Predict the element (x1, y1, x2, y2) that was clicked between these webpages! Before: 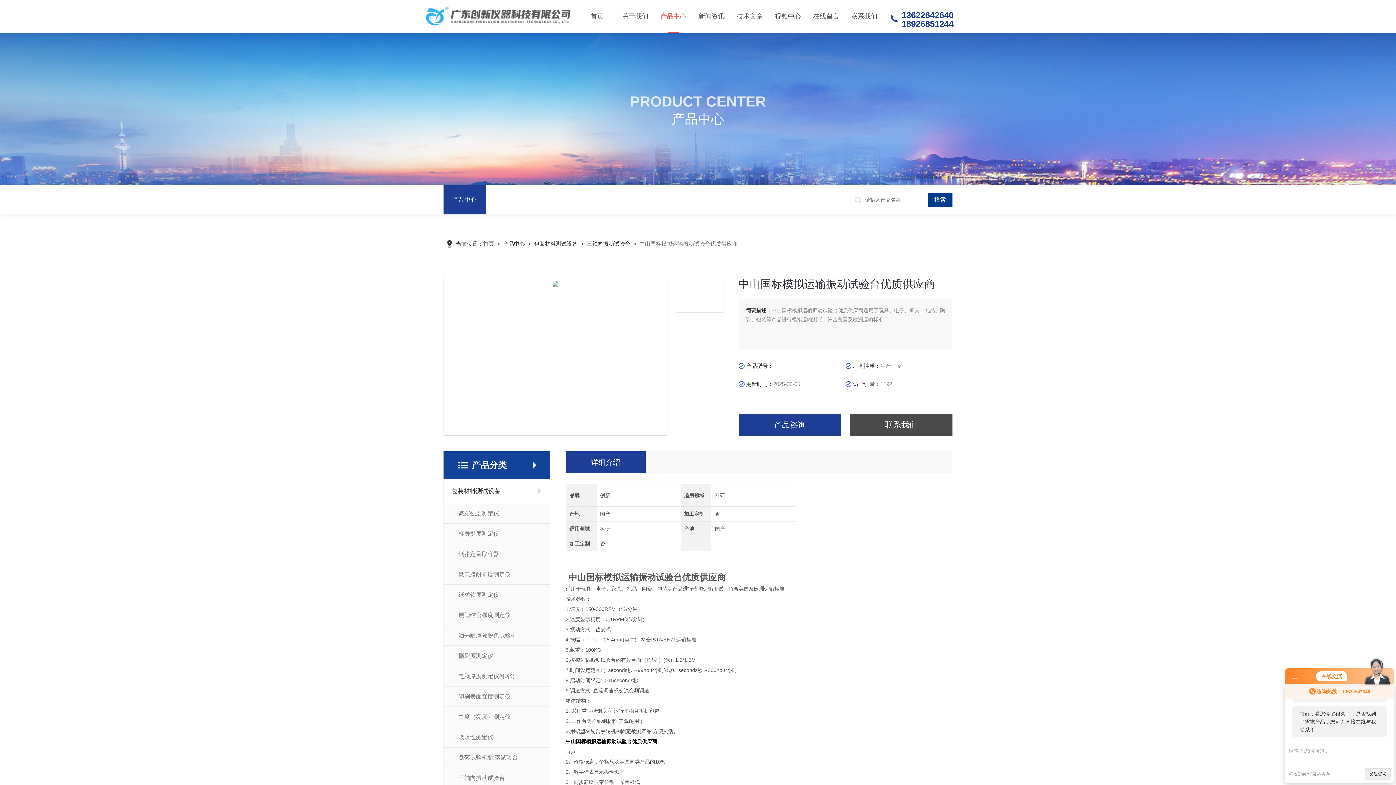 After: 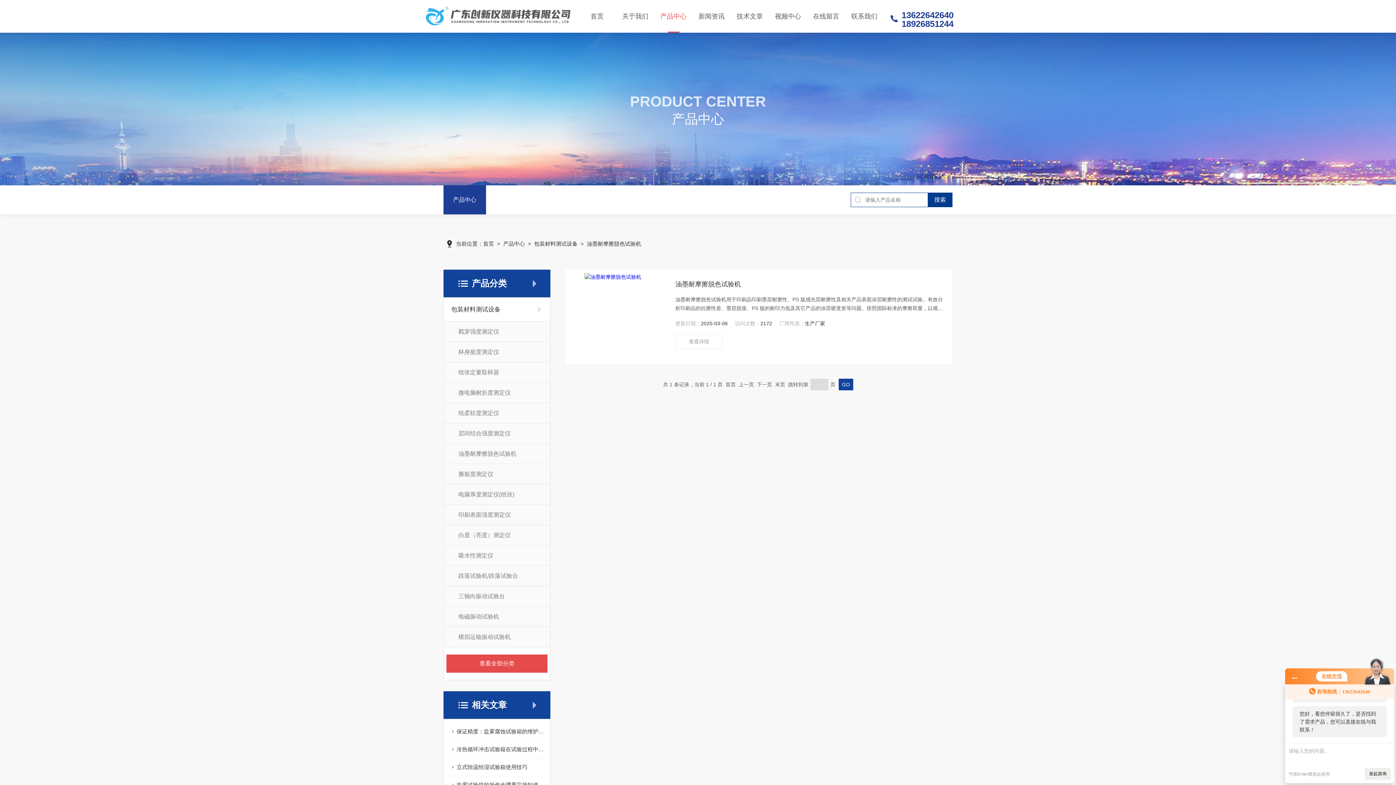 Action: label: 油墨耐摩擦脱色试验机 bbox: (444, 625, 550, 645)